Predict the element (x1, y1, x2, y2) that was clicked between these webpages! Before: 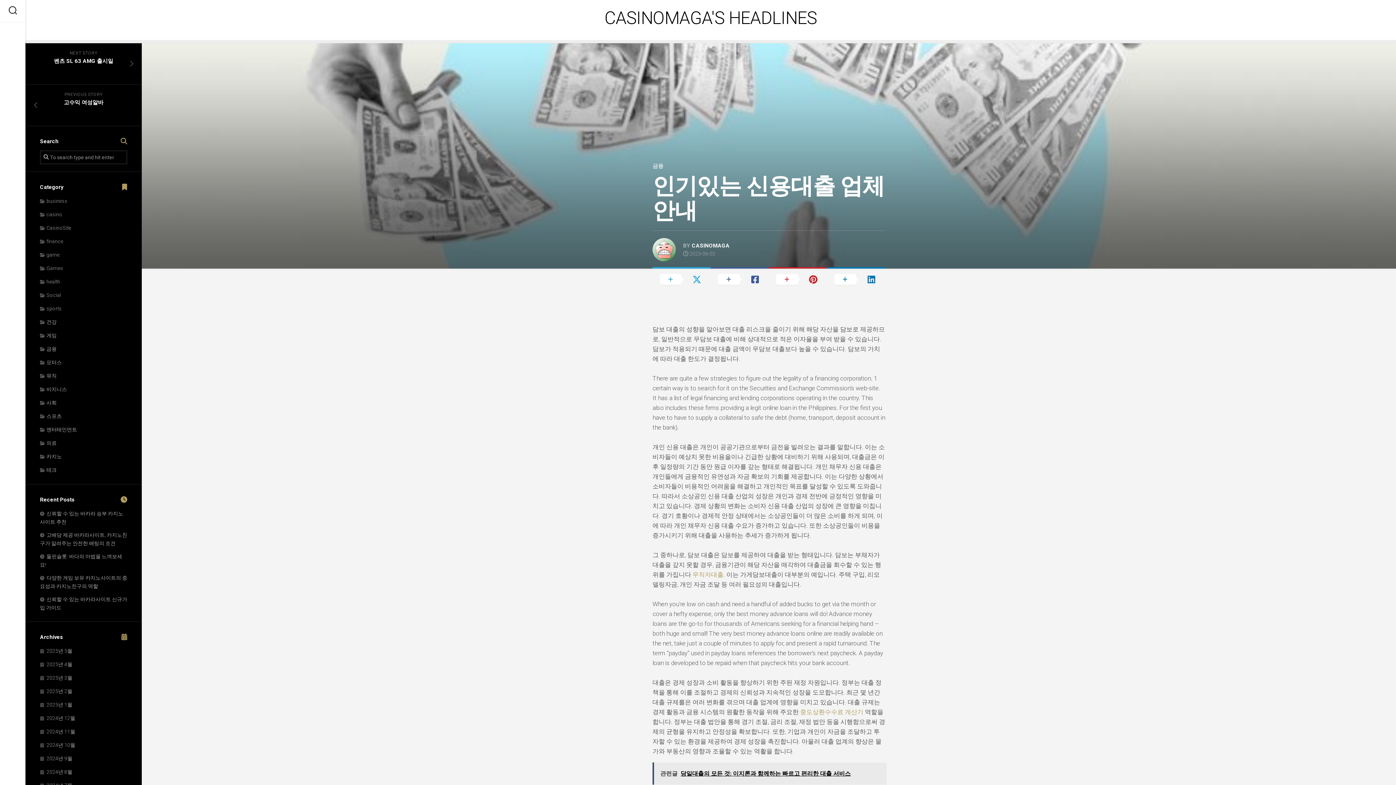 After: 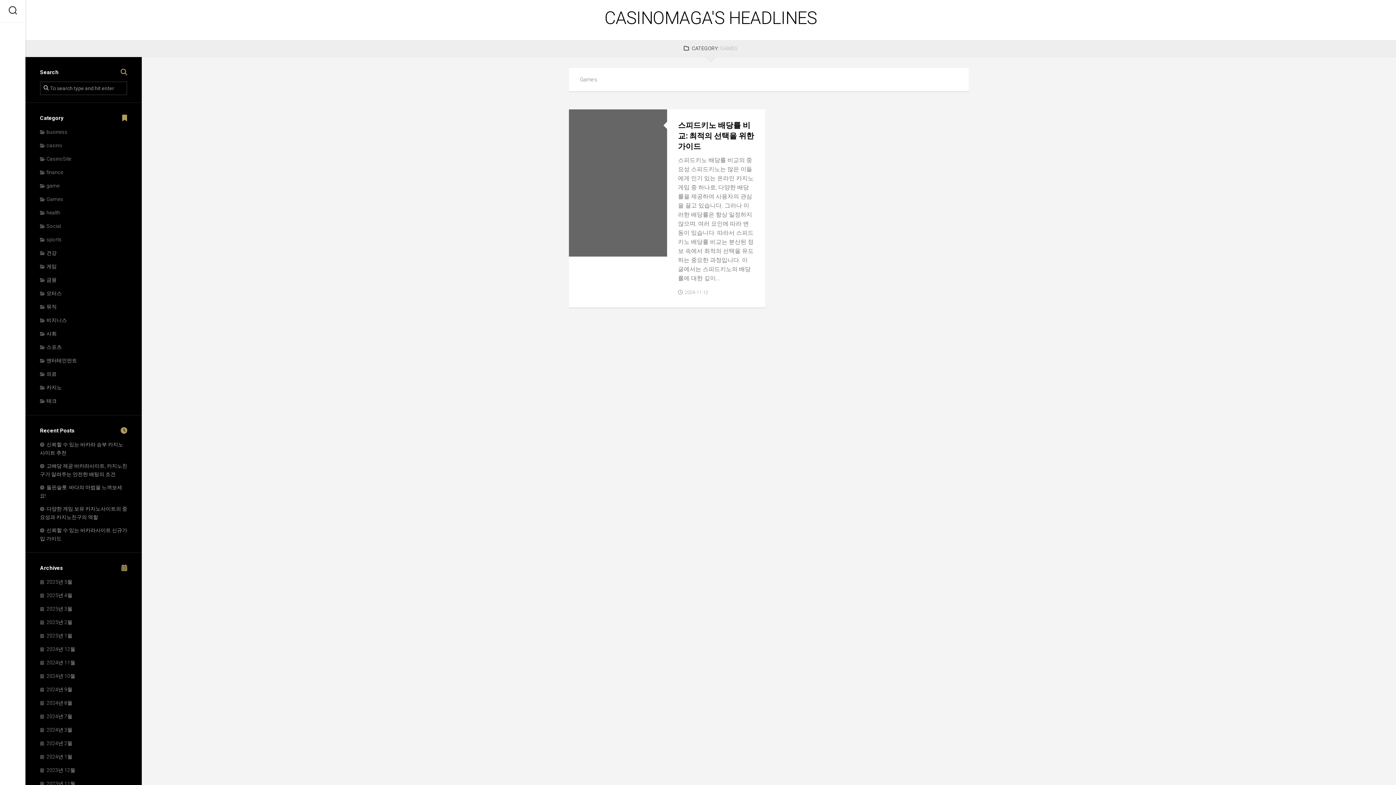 Action: label: Games bbox: (40, 265, 63, 271)